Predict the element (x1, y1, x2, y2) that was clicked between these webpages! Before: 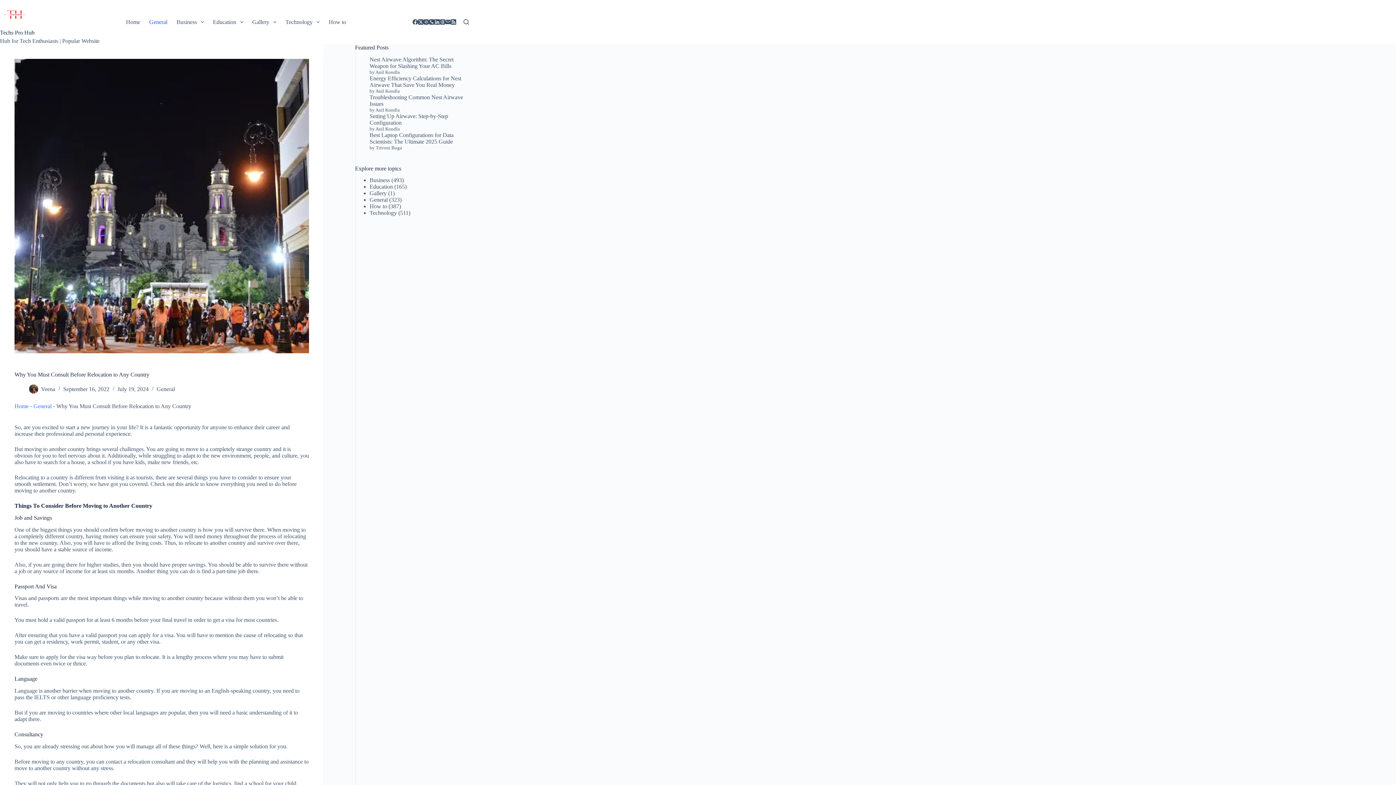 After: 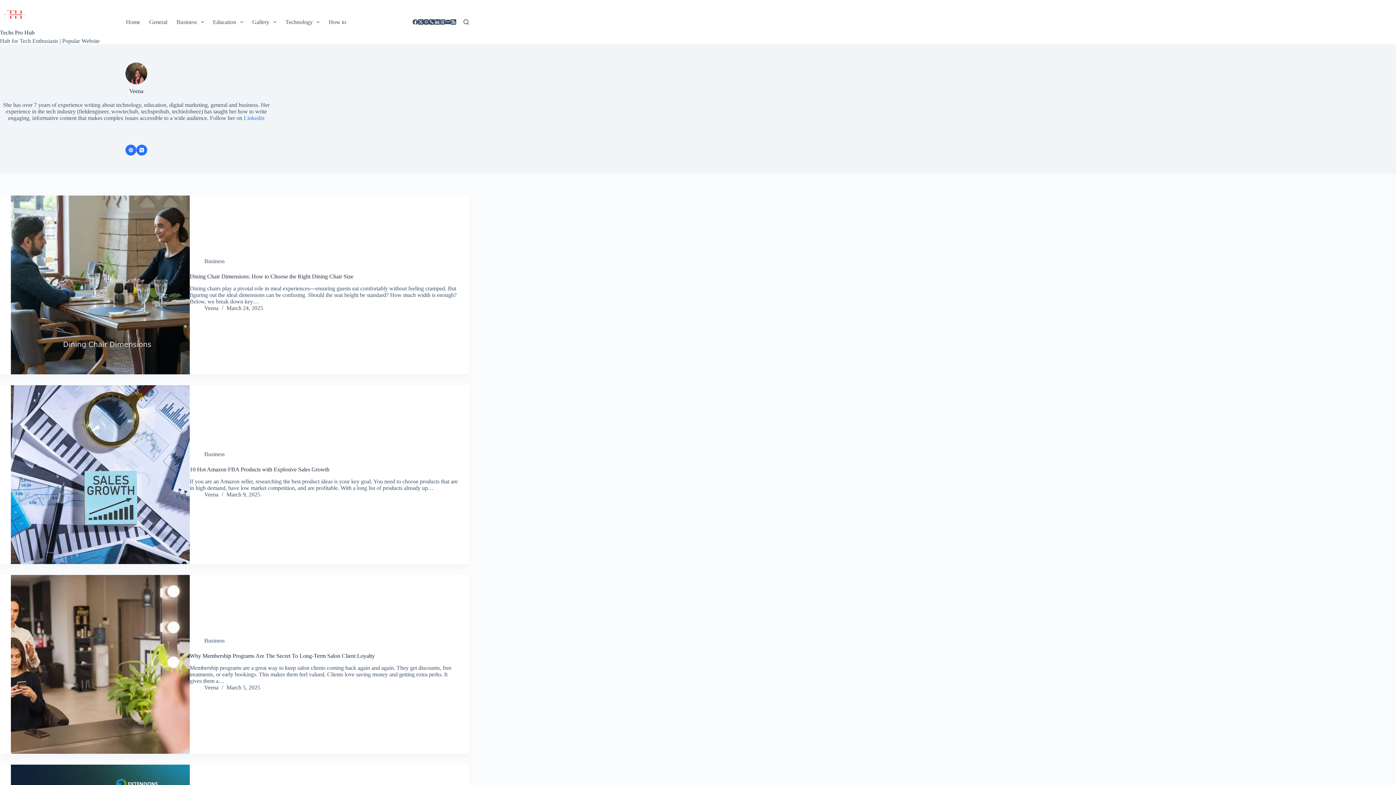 Action: bbox: (29, 384, 38, 393)